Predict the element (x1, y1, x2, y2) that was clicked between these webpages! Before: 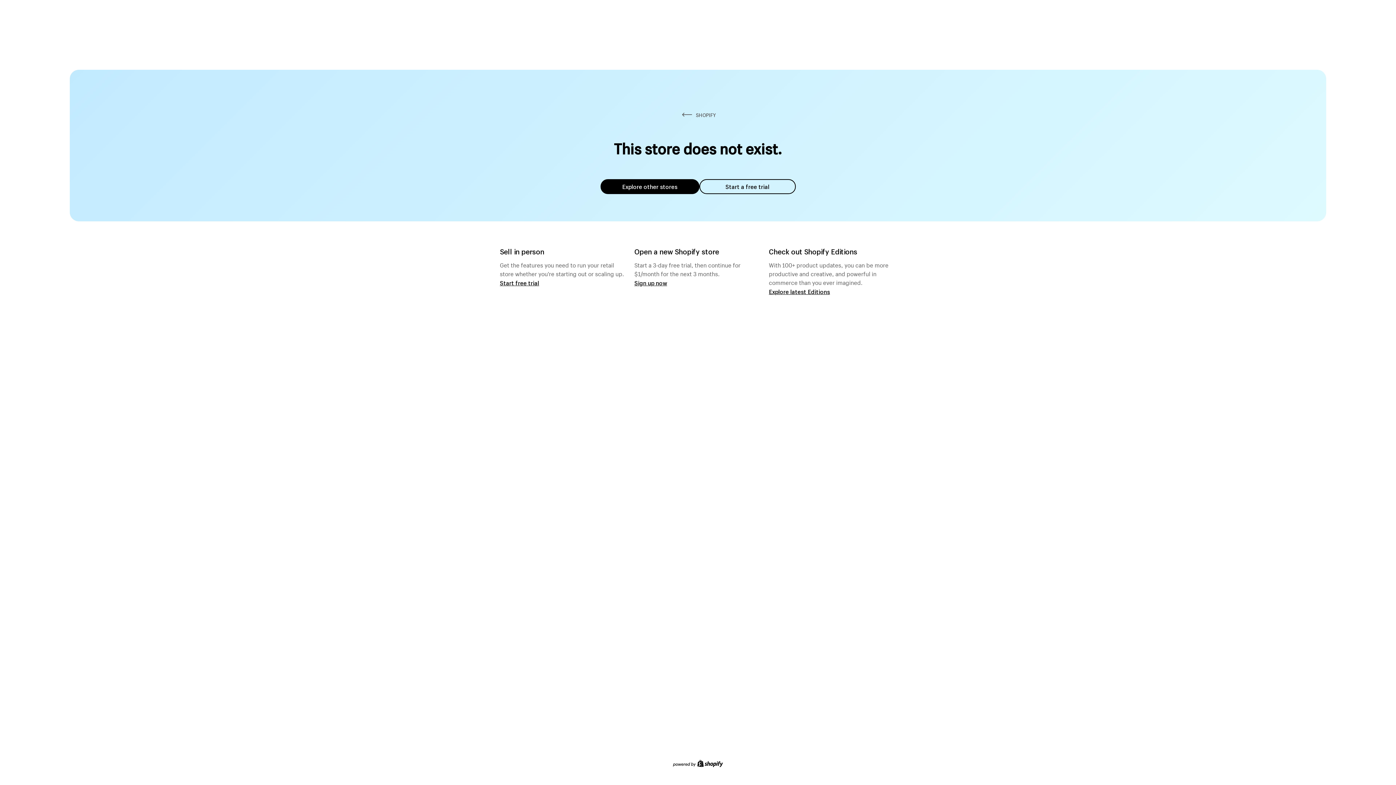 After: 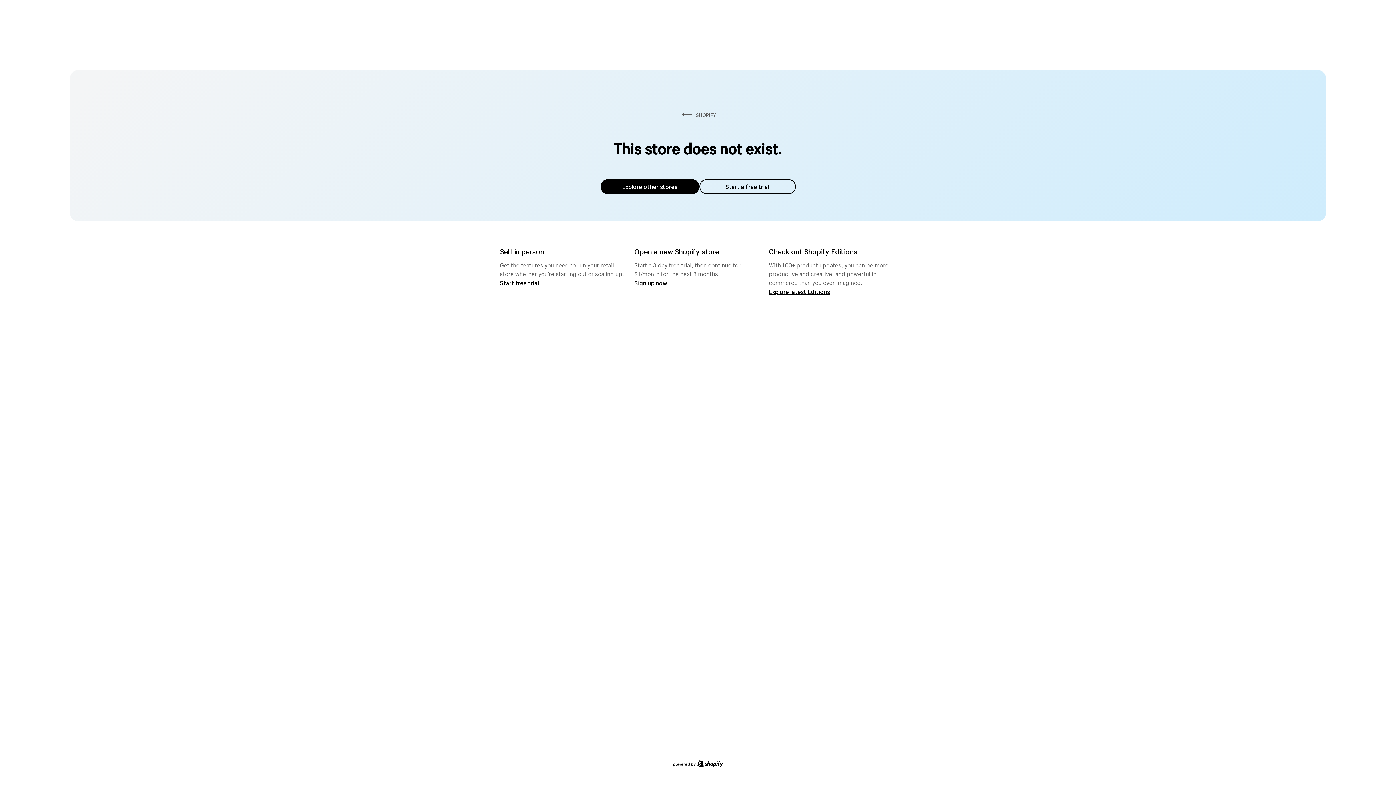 Action: bbox: (600, 179, 699, 194) label: Explore other stores